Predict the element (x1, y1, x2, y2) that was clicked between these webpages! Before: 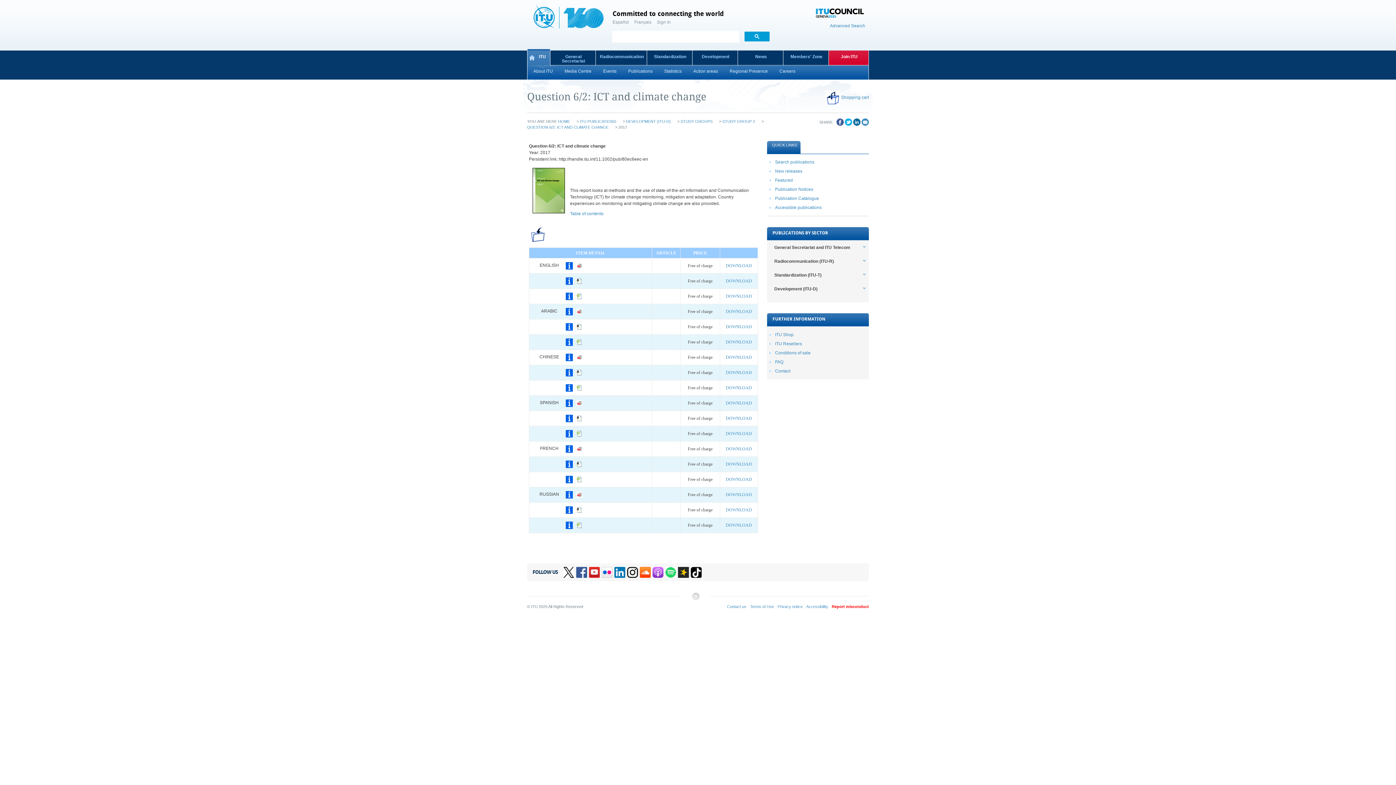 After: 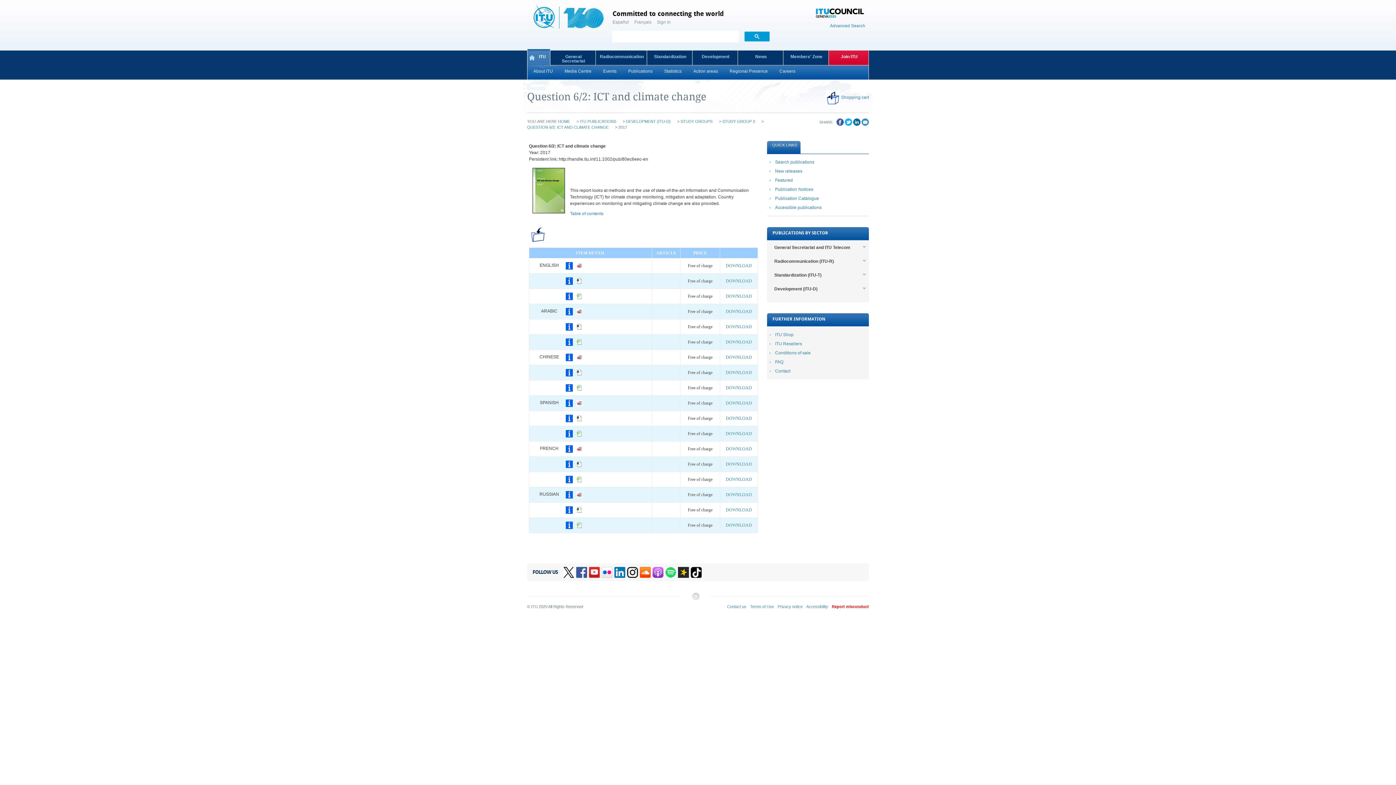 Action: bbox: (565, 492, 573, 497)